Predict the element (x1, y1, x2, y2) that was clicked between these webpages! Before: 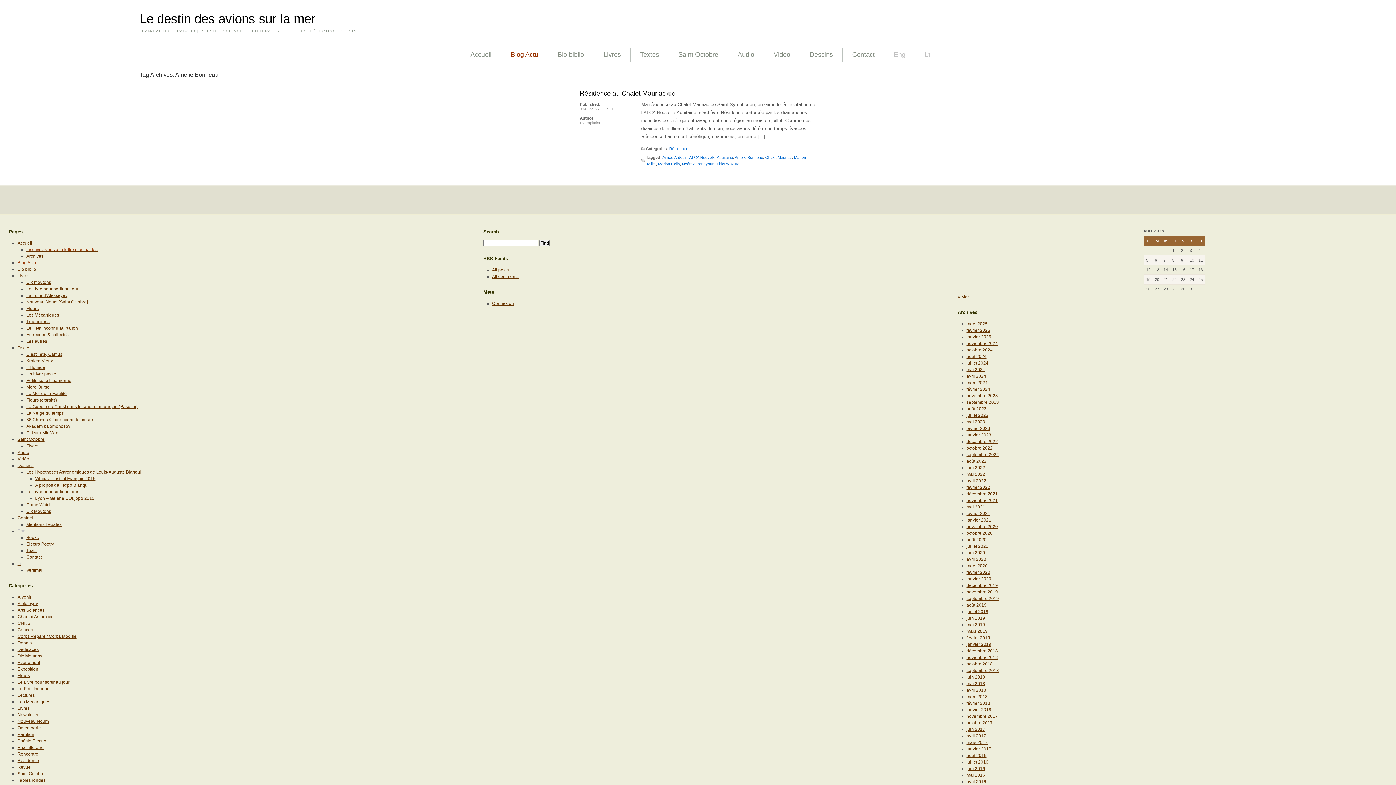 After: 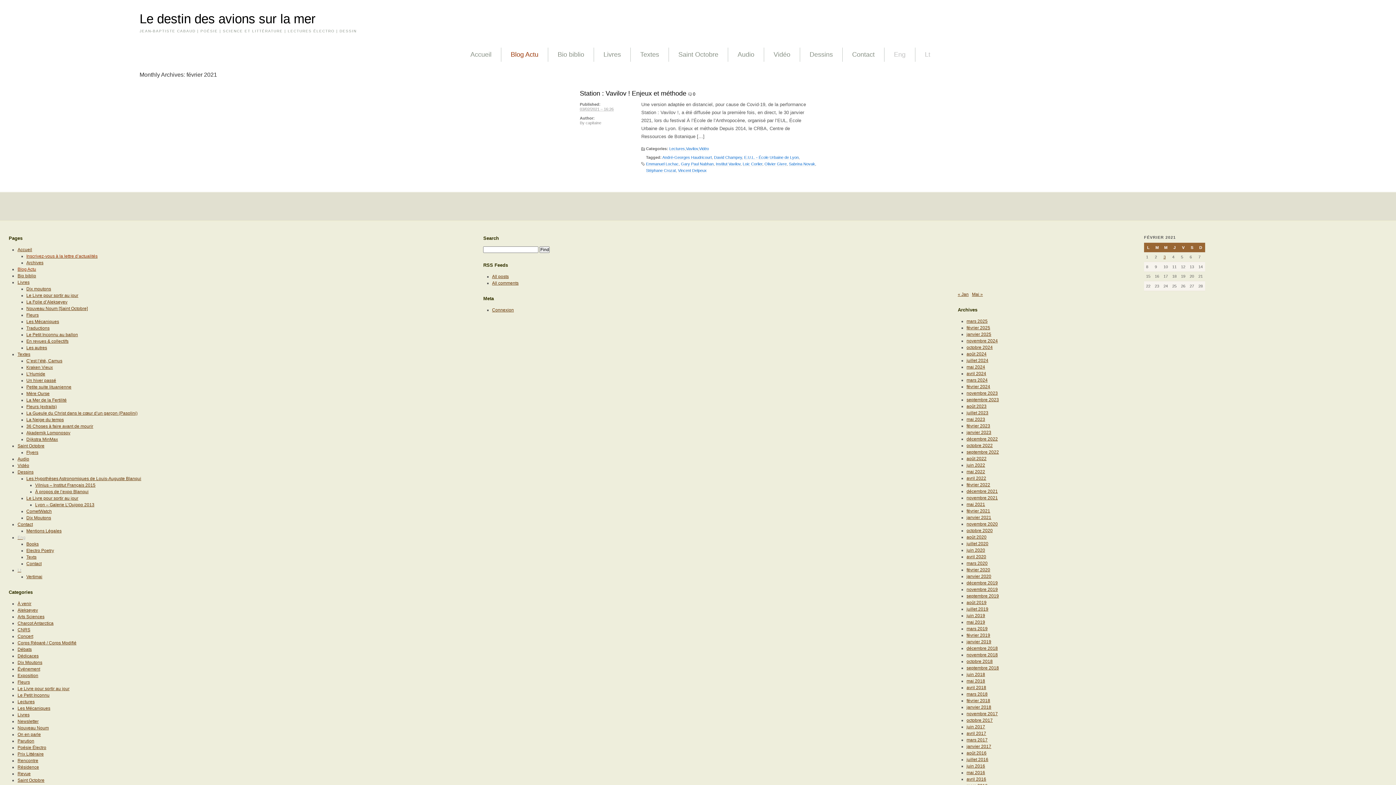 Action: bbox: (966, 511, 990, 516) label: février 2021